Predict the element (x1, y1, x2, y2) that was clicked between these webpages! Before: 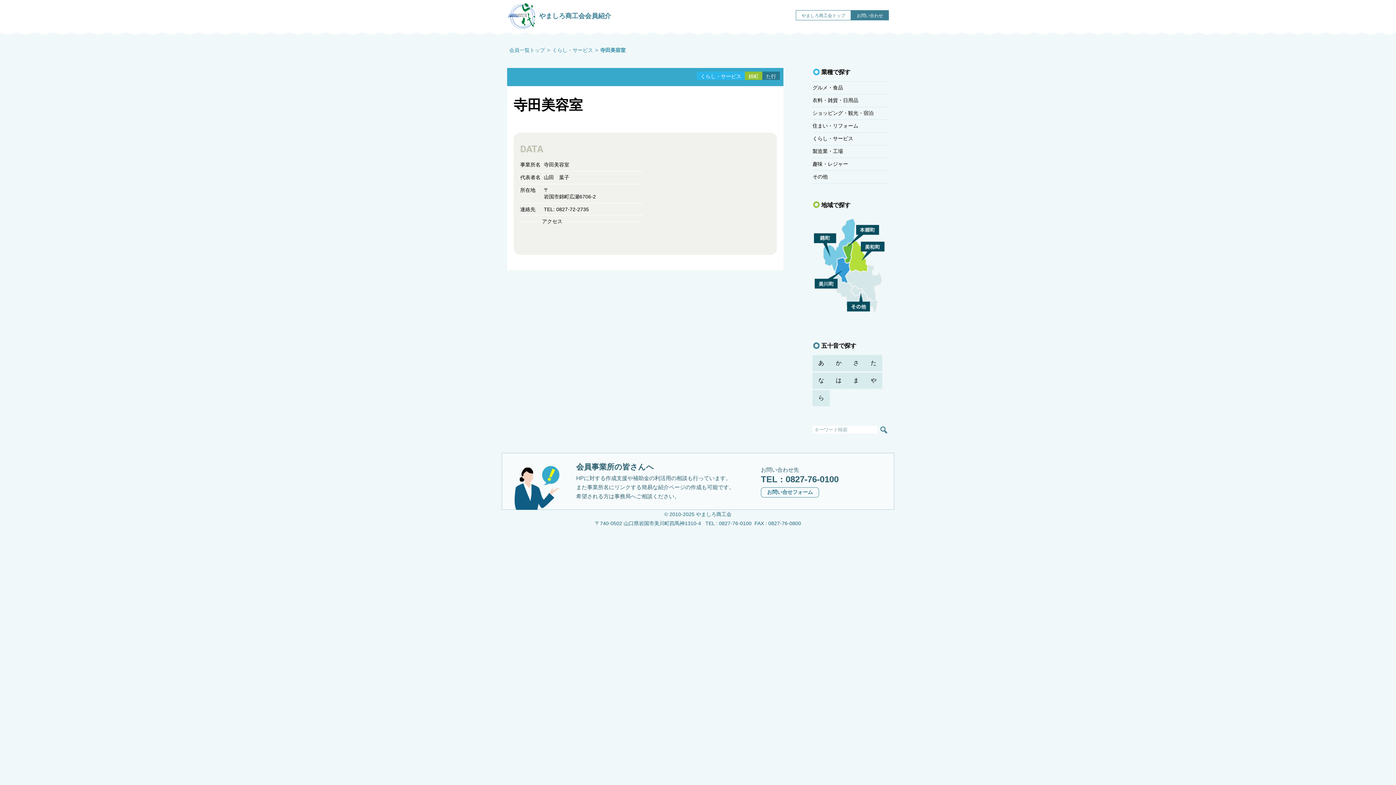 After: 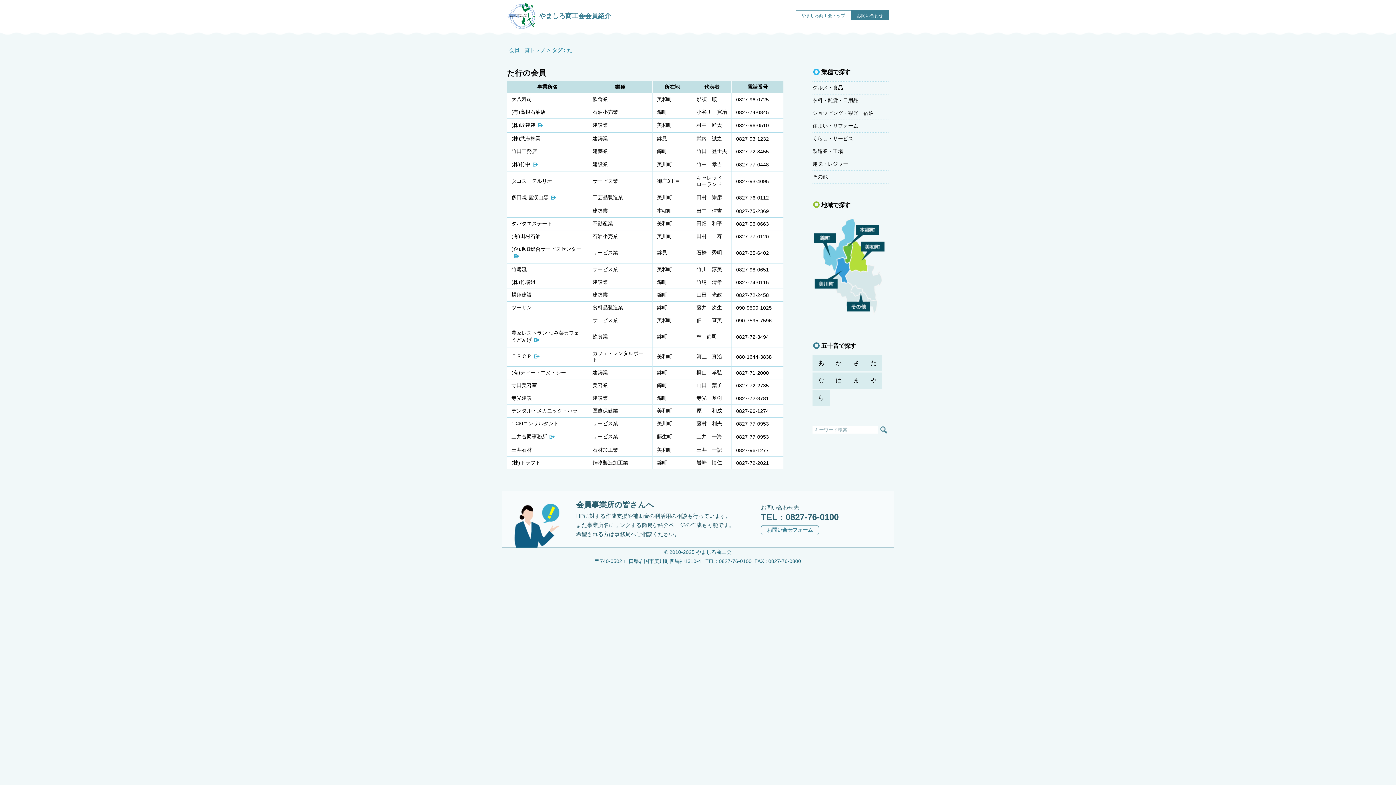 Action: bbox: (865, 355, 882, 371) label: た